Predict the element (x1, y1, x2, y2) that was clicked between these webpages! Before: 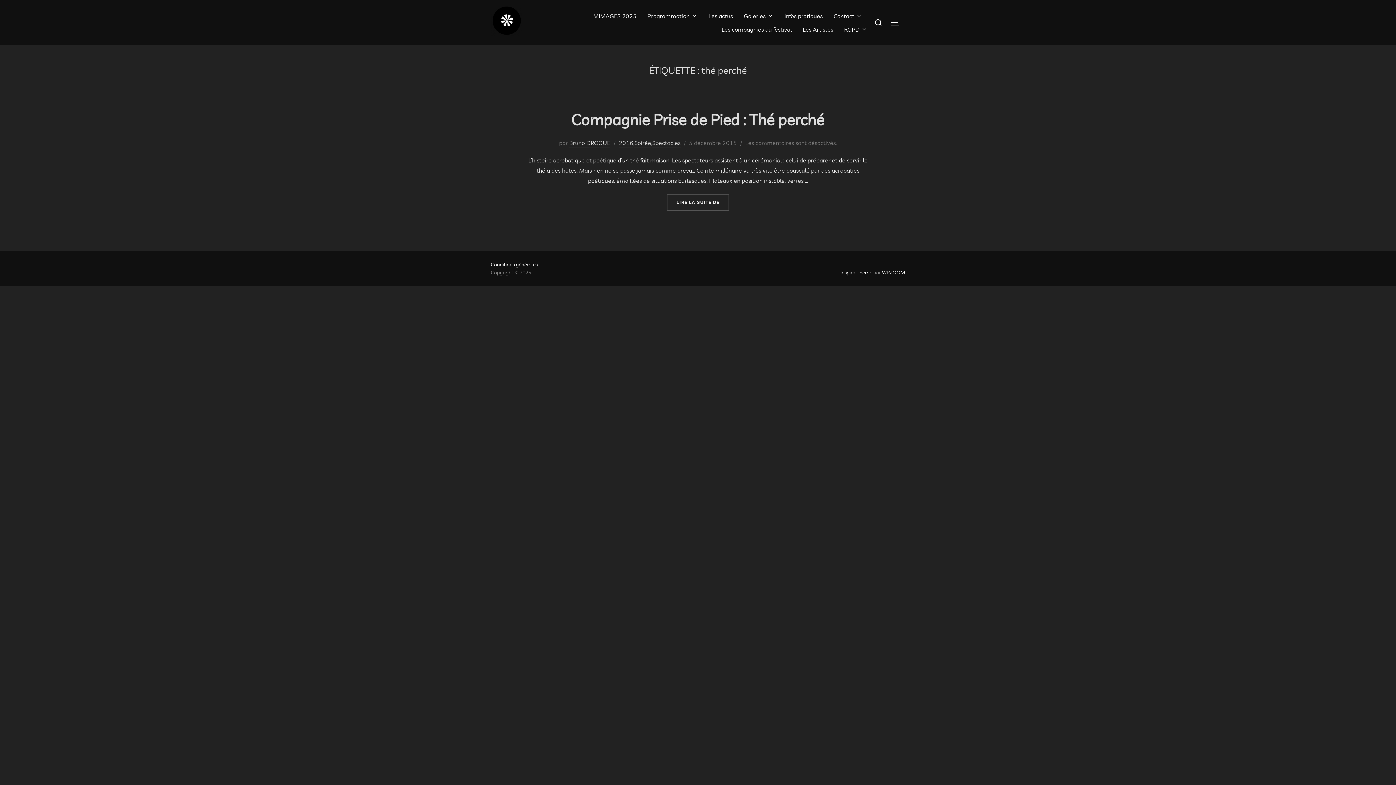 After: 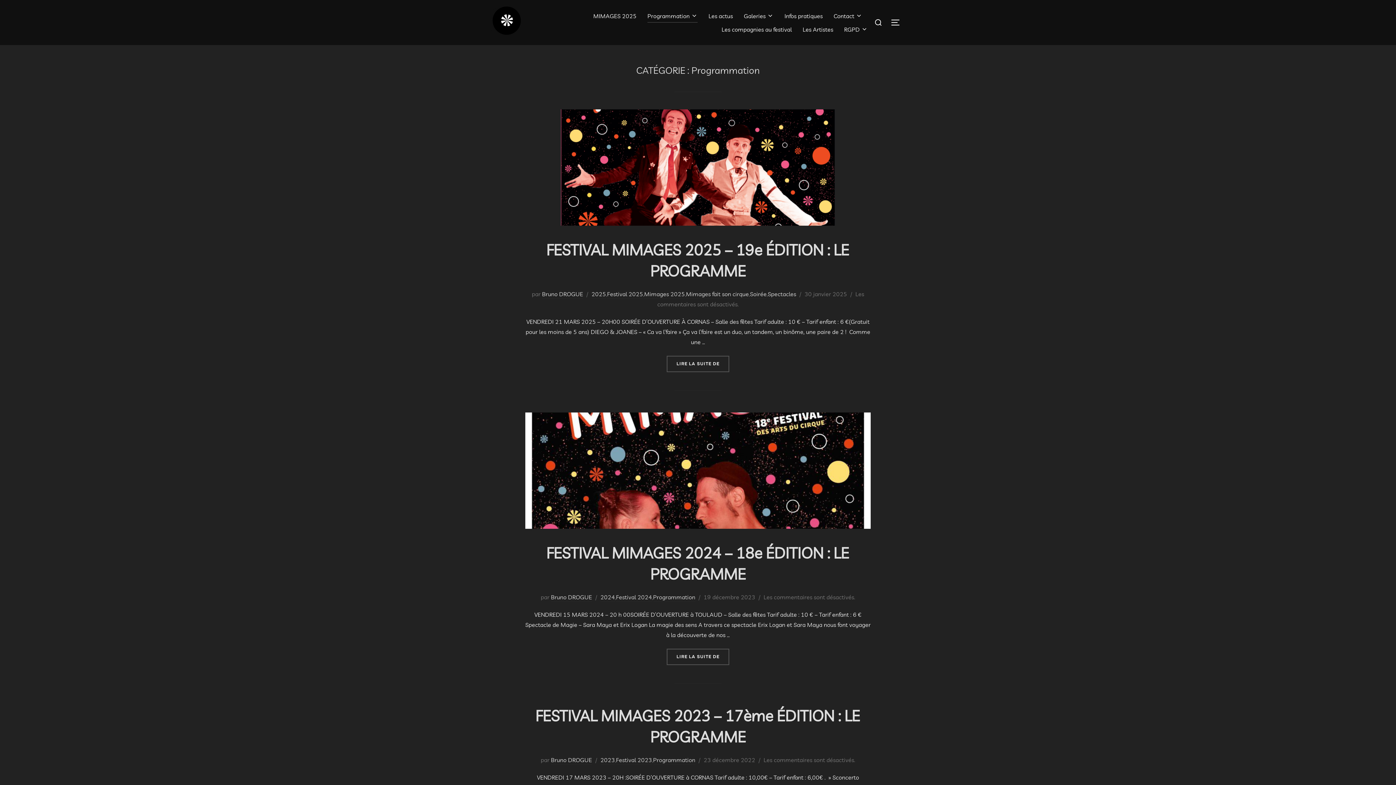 Action: label: Programmation bbox: (647, 9, 697, 22)